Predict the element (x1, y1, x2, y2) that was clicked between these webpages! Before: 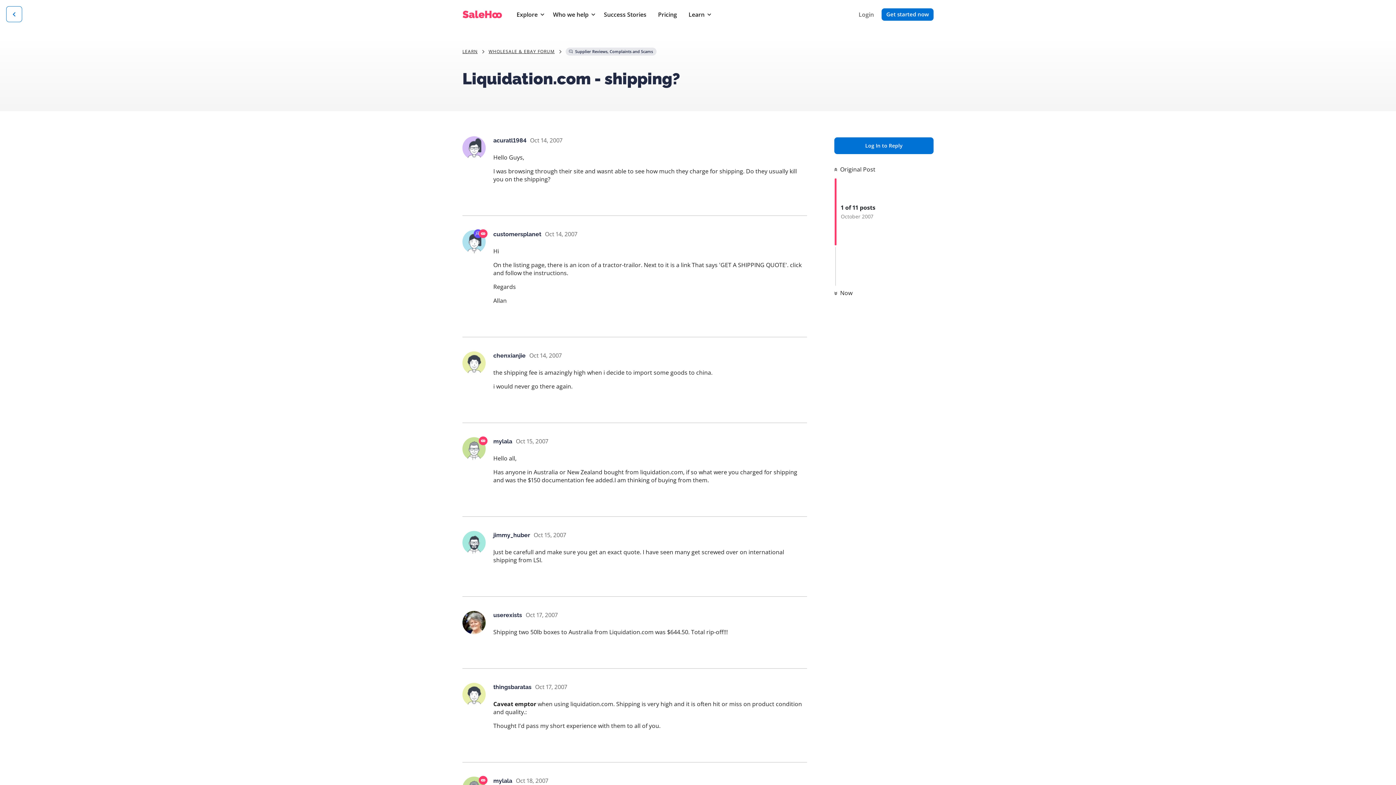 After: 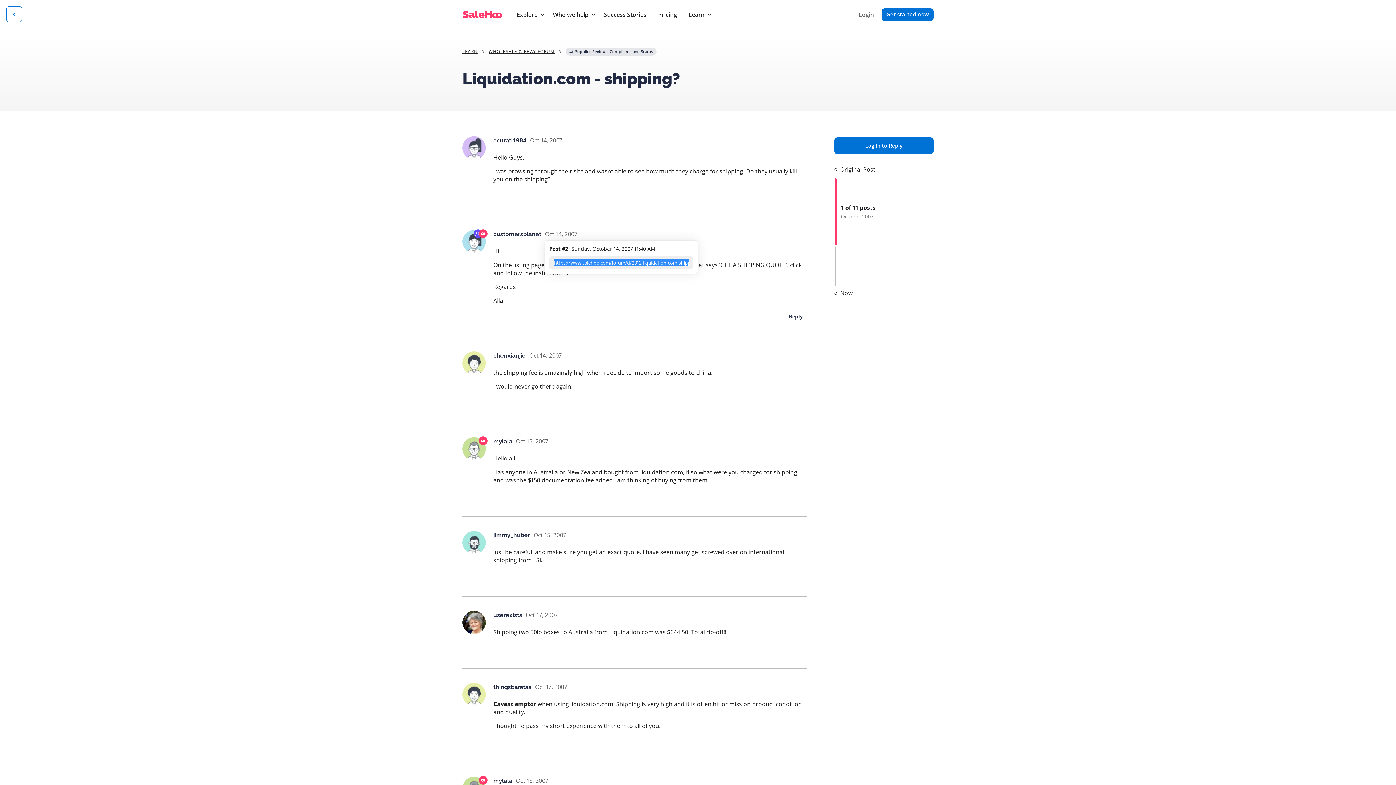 Action: bbox: (545, 230, 577, 238) label: Oct 14, 2007